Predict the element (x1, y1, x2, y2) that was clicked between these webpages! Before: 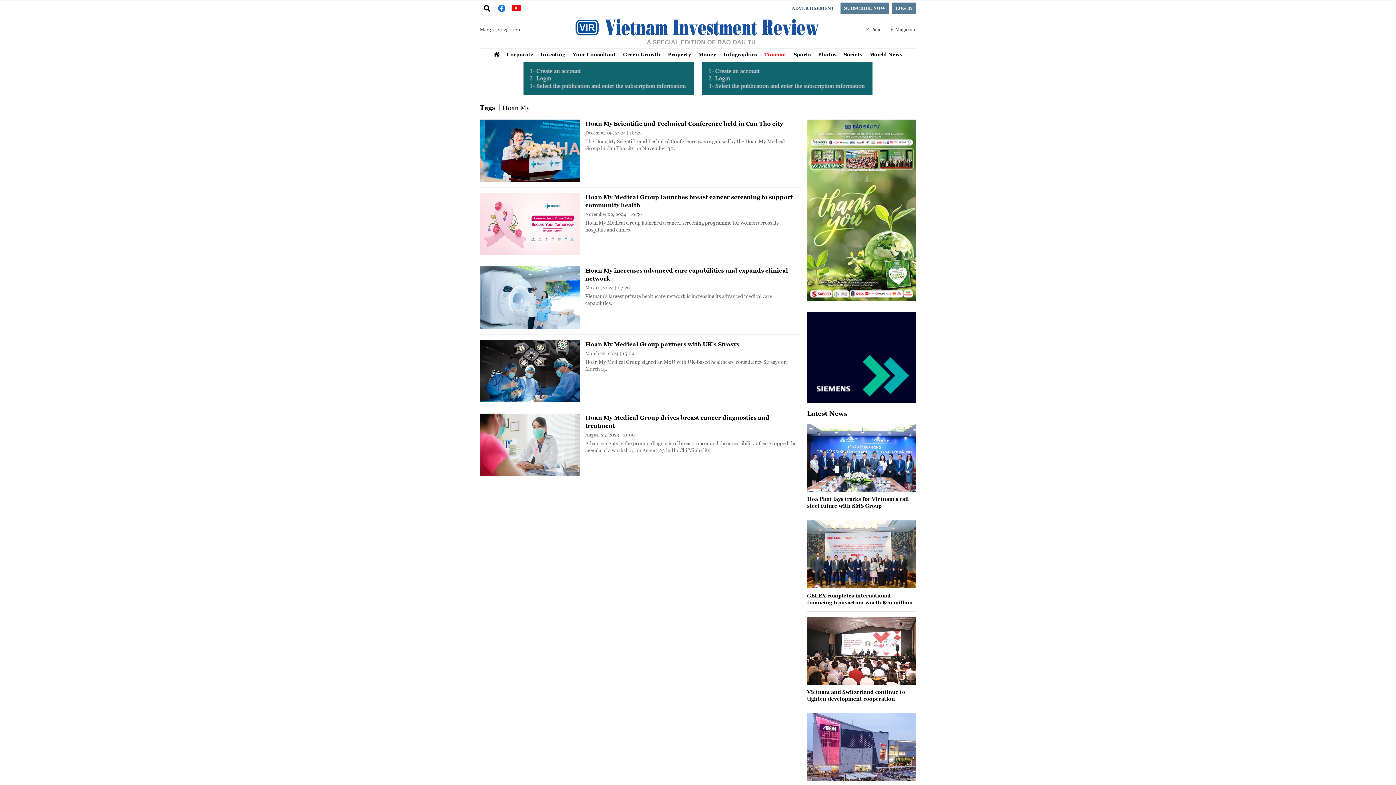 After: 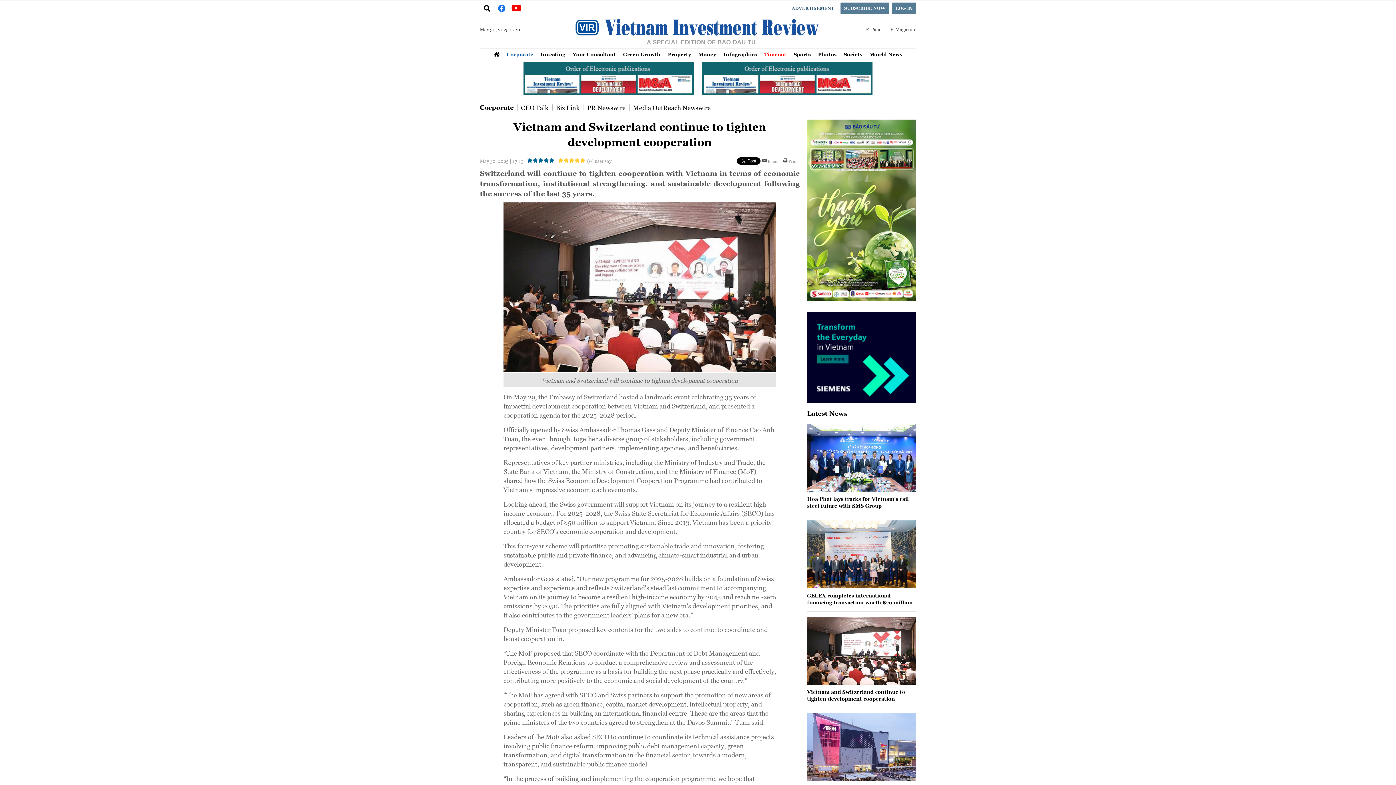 Action: label: Vietnam and Switzerland continue to tighten development cooperation bbox: (807, 689, 905, 702)